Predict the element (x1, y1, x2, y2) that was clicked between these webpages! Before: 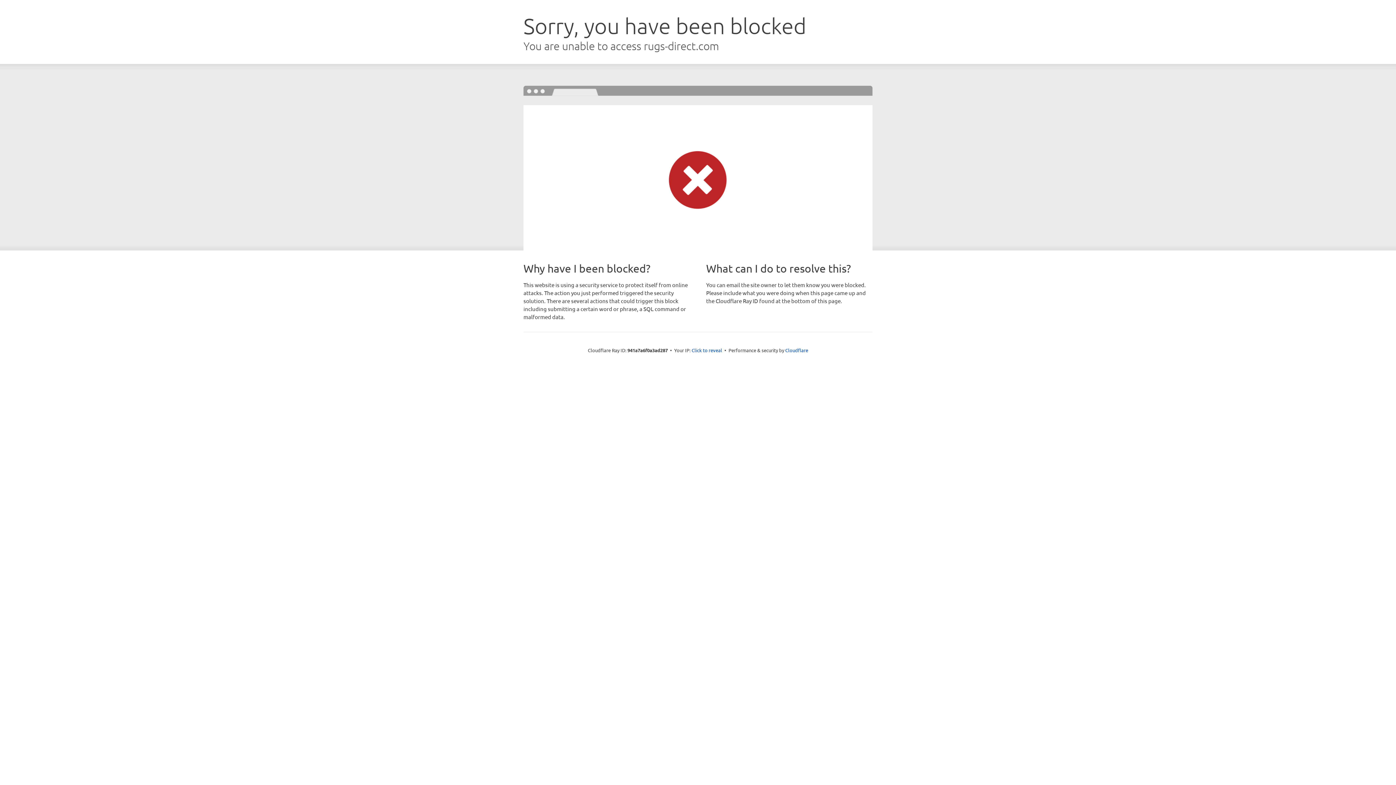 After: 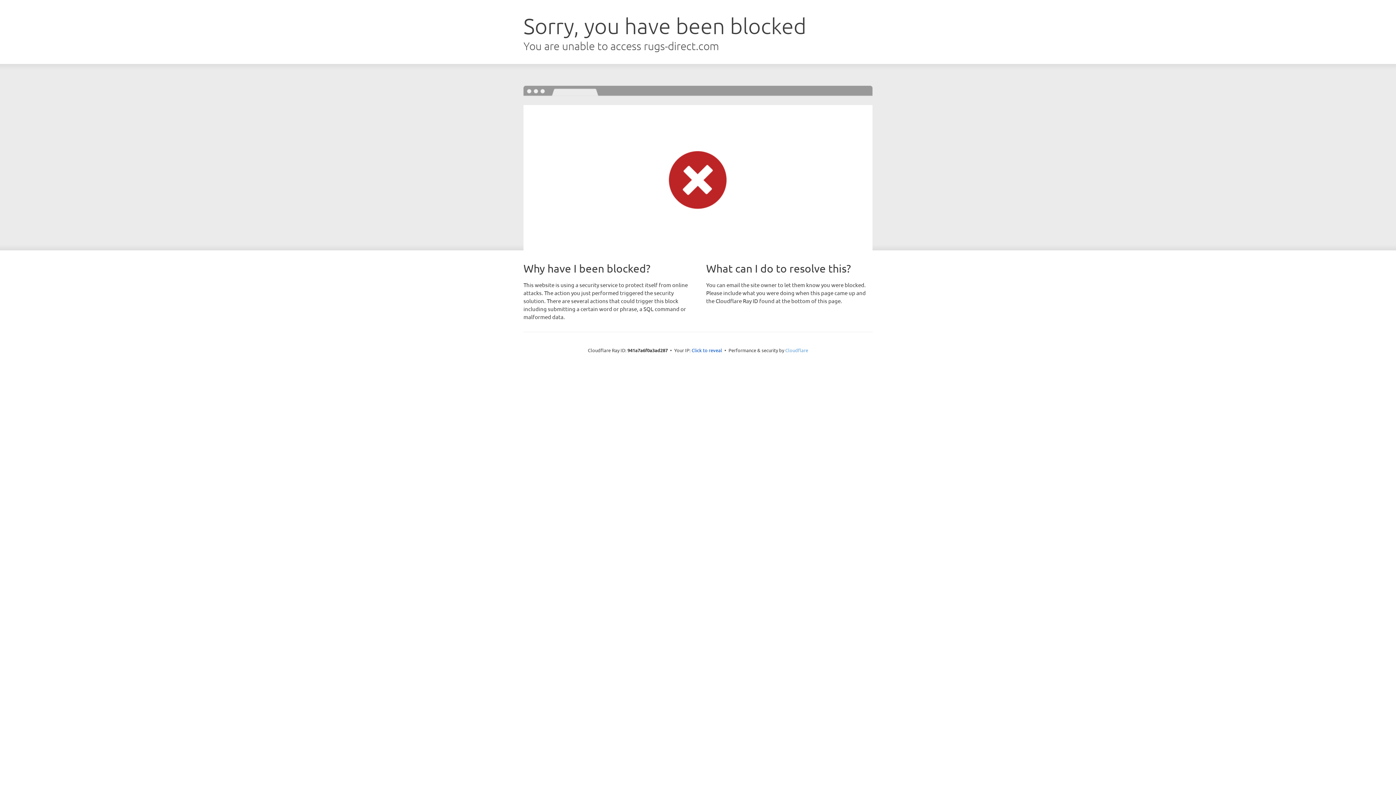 Action: bbox: (785, 347, 808, 353) label: Cloudflare